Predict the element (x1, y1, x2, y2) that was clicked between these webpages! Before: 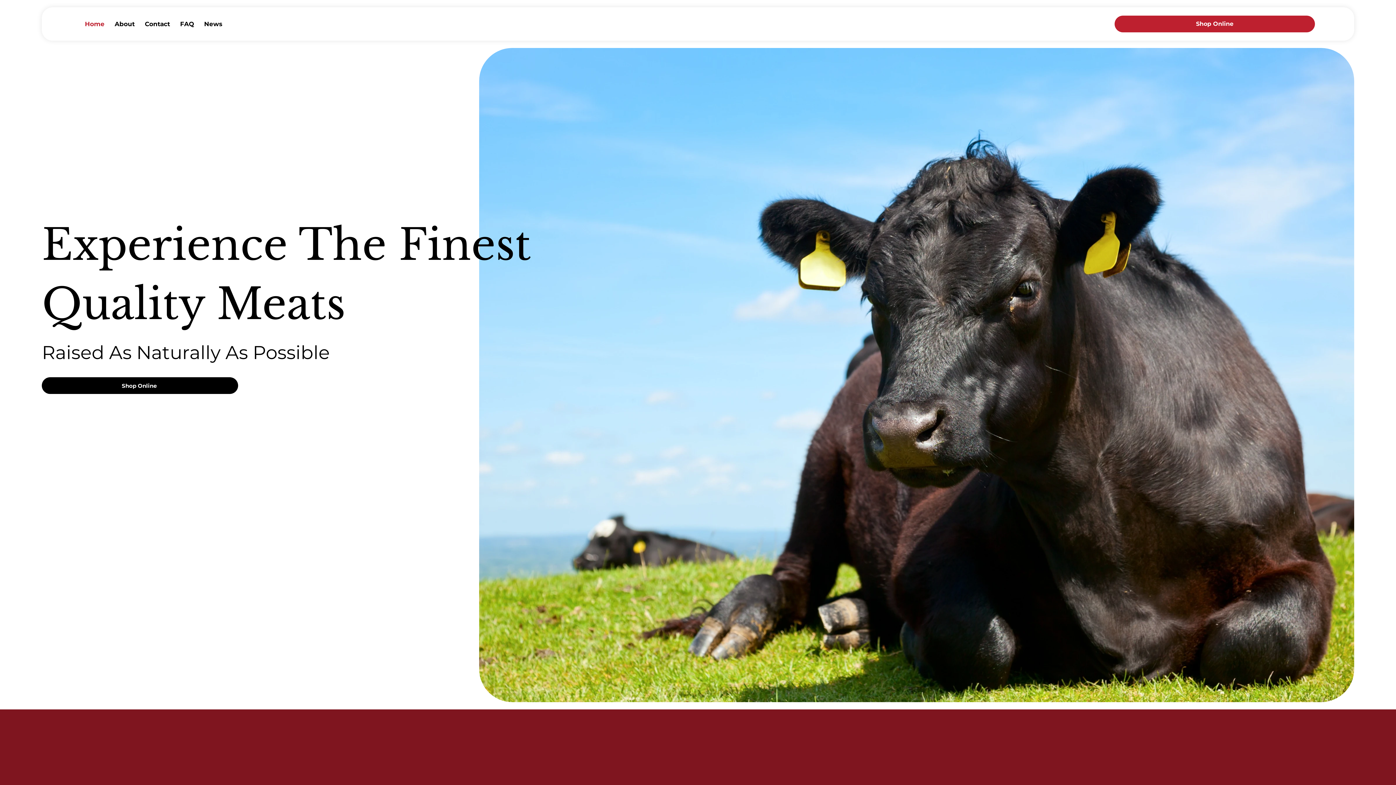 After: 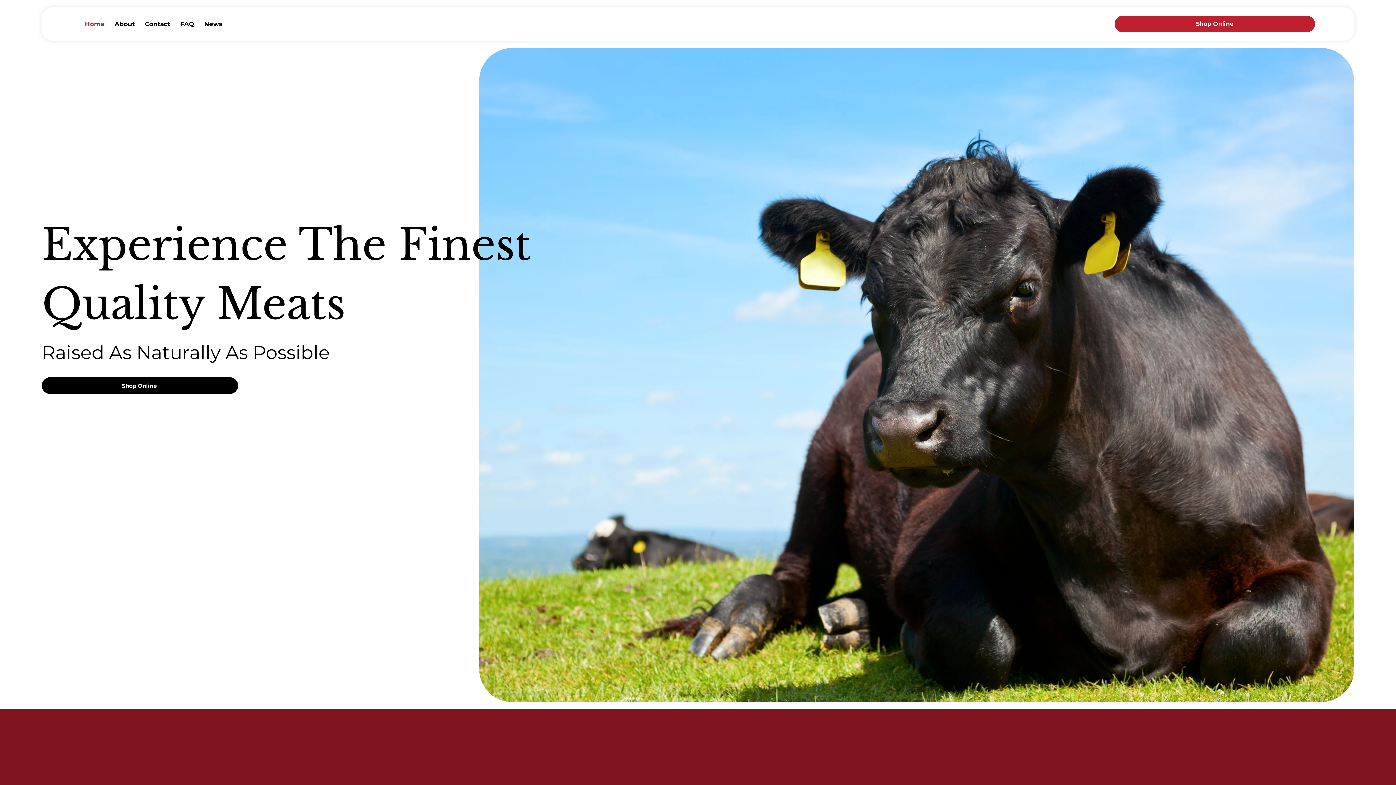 Action: bbox: (111, 16, 138, 31) label: About